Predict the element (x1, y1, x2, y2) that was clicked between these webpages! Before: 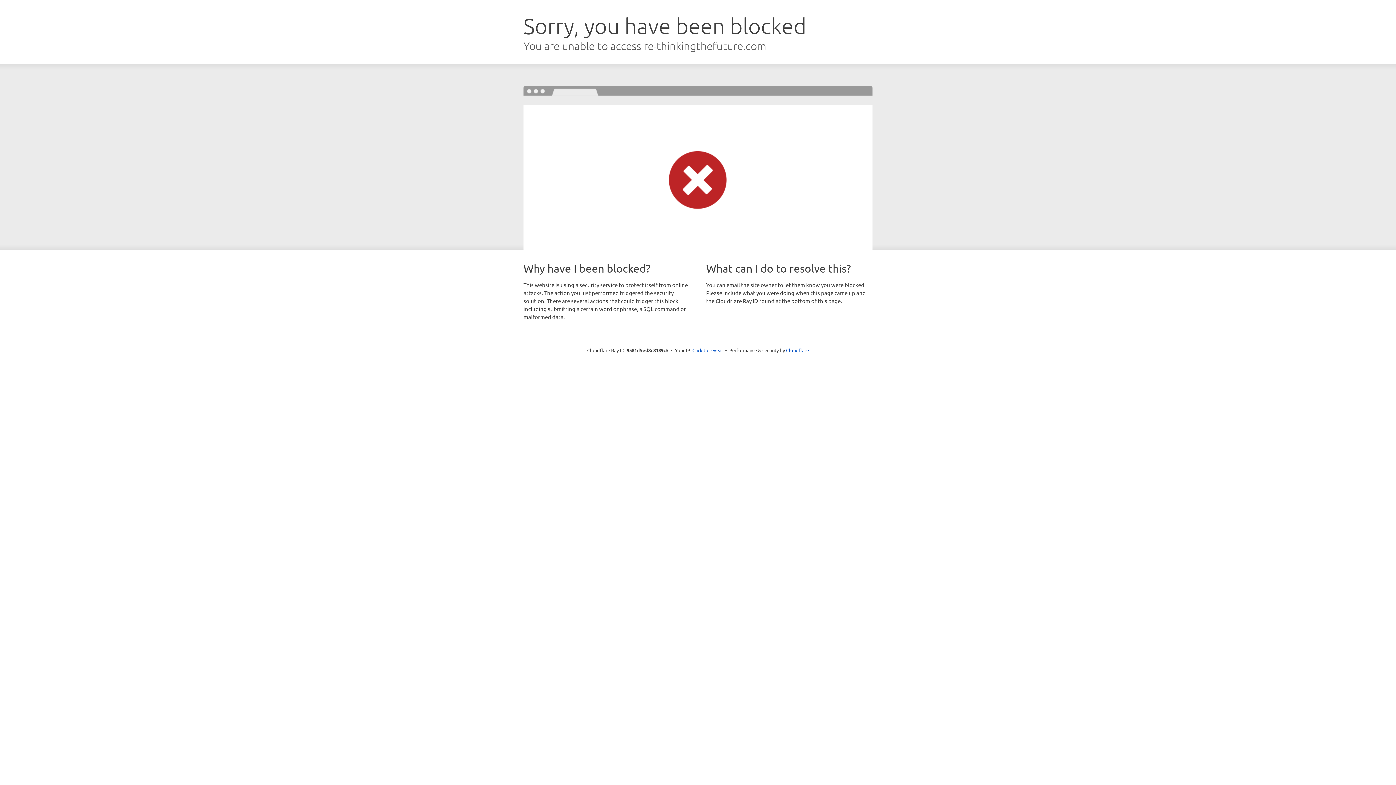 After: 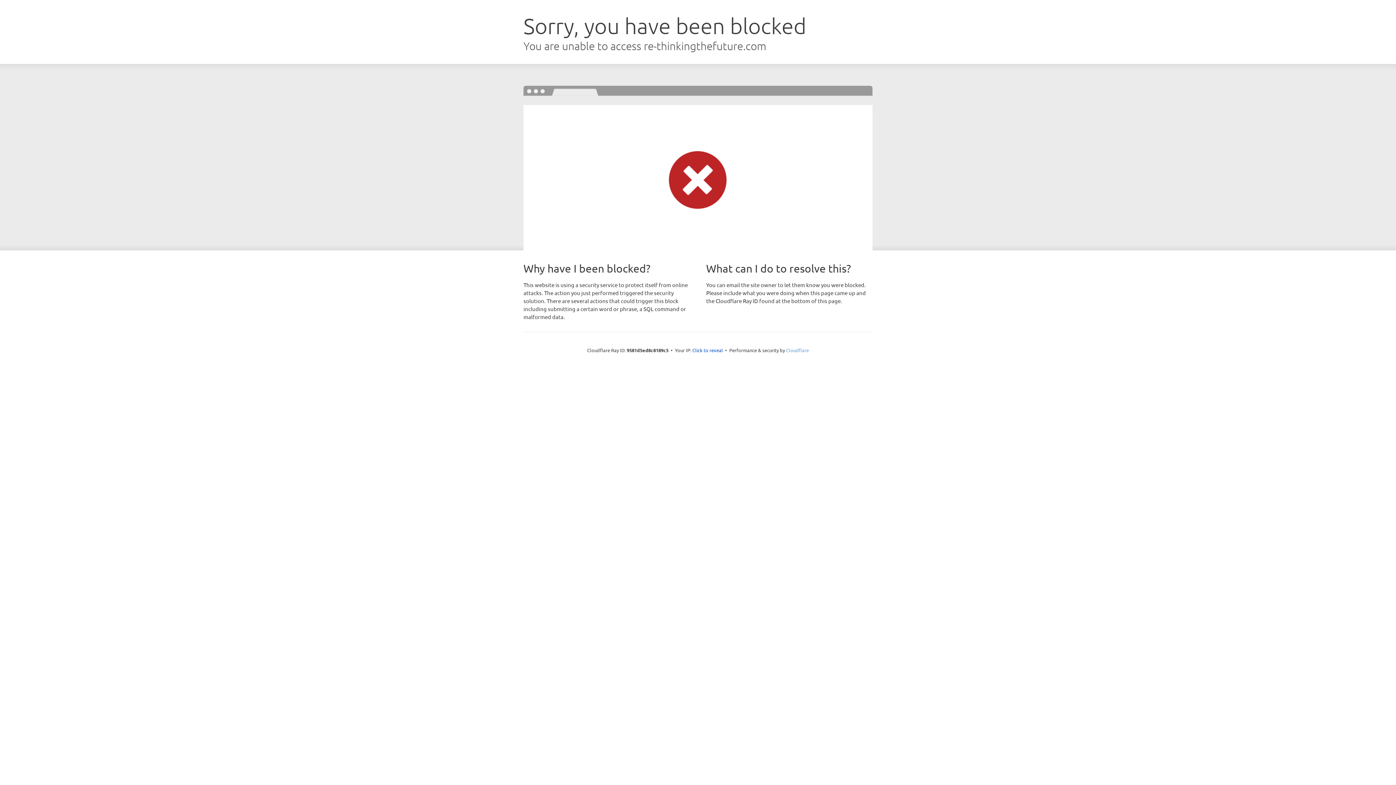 Action: bbox: (786, 347, 809, 353) label: Cloudflare